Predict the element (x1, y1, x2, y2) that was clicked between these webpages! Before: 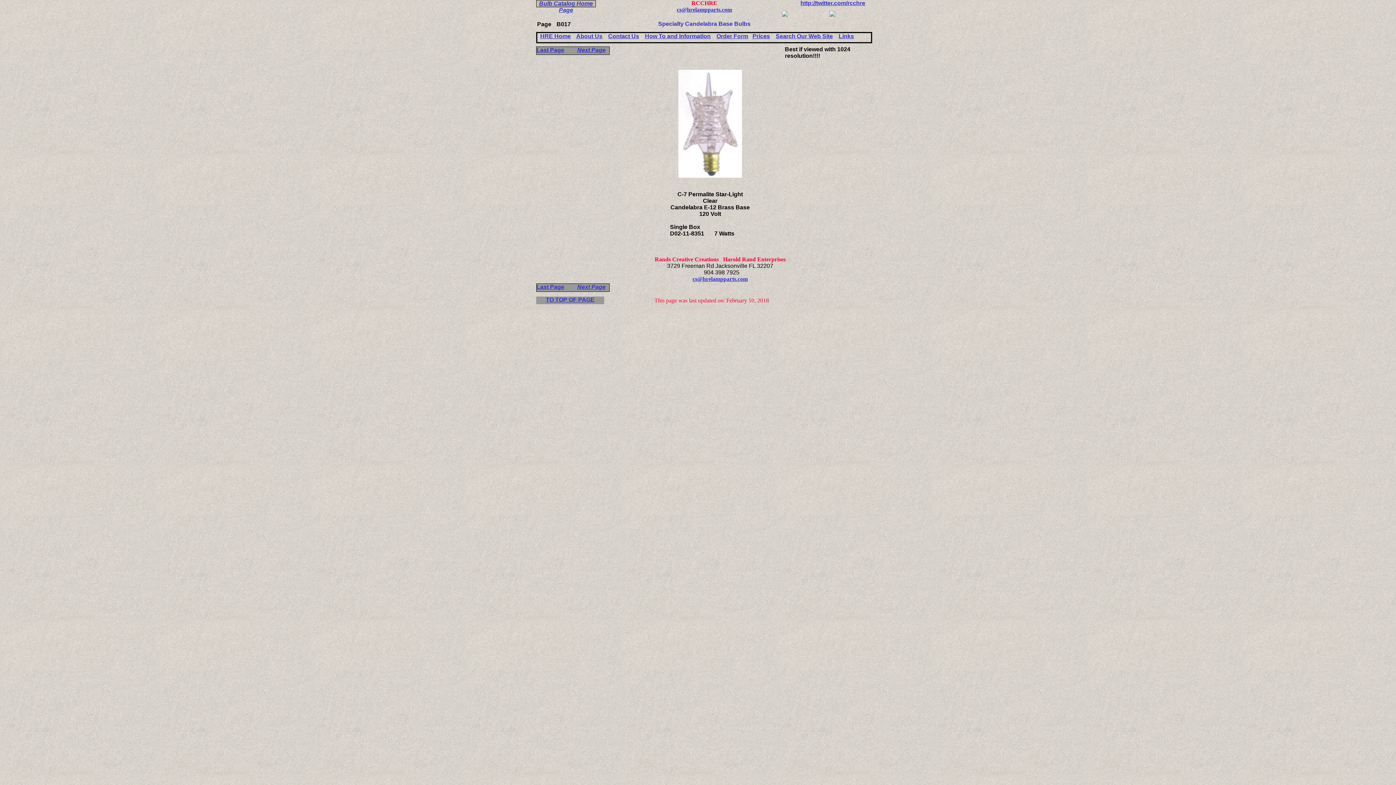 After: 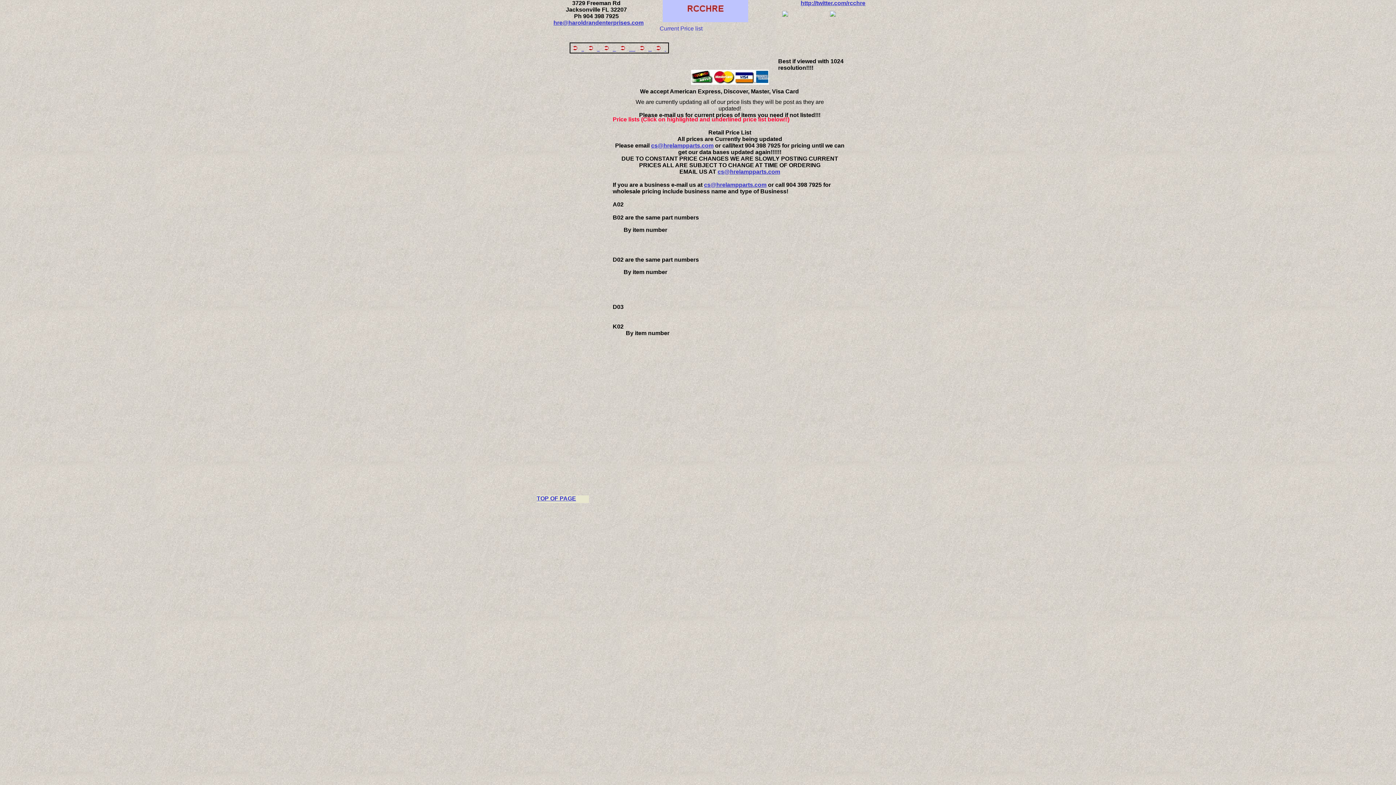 Action: label: Prices bbox: (752, 33, 770, 39)